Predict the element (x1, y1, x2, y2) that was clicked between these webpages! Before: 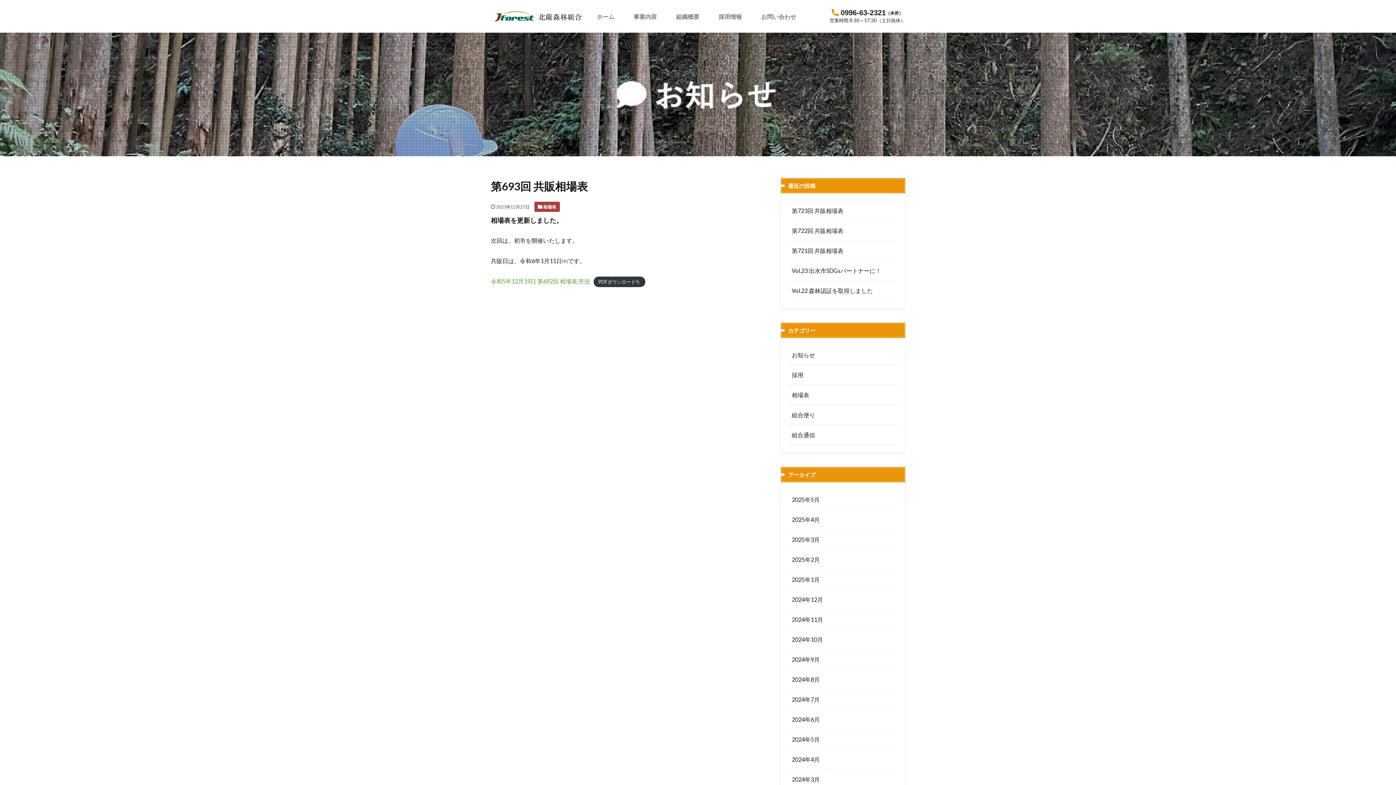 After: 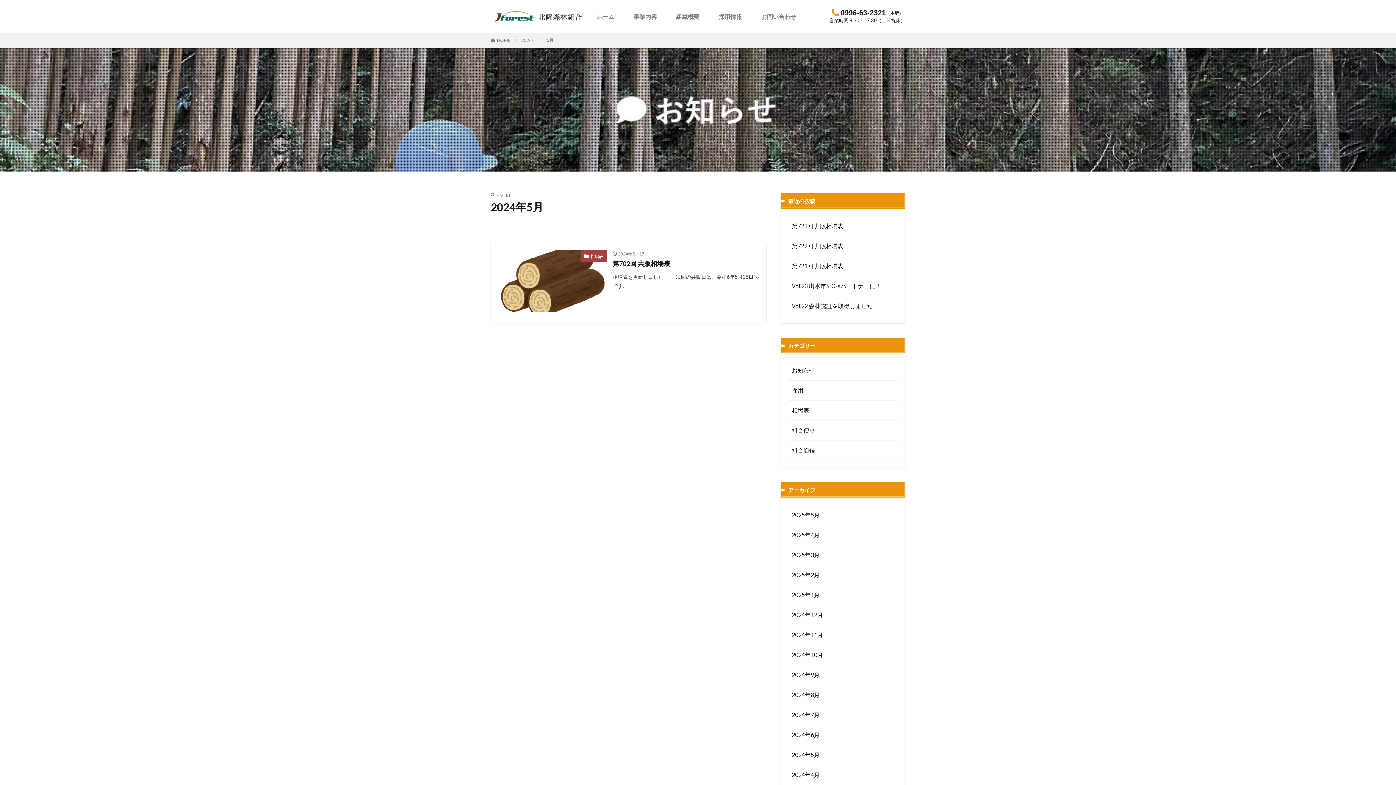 Action: bbox: (788, 730, 898, 750) label: 2024年5月